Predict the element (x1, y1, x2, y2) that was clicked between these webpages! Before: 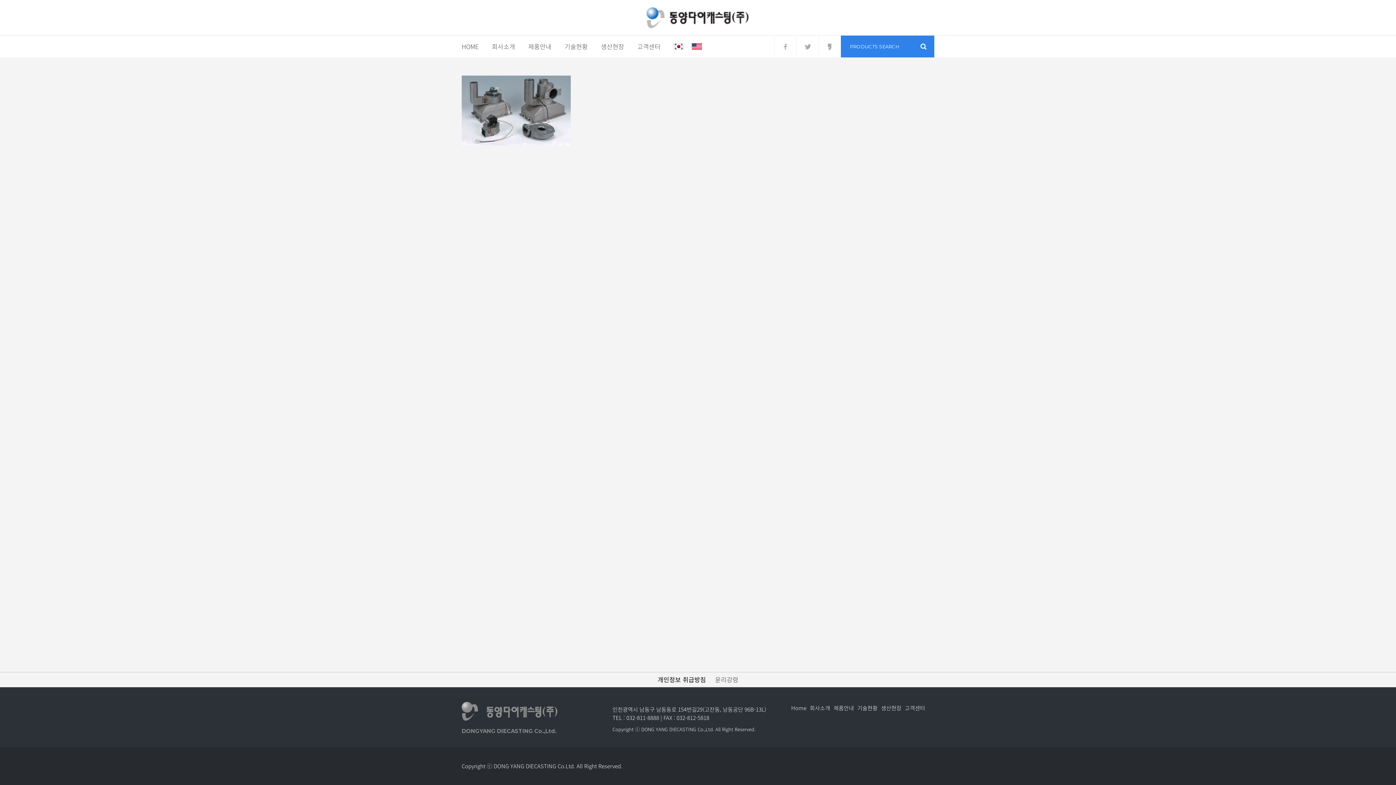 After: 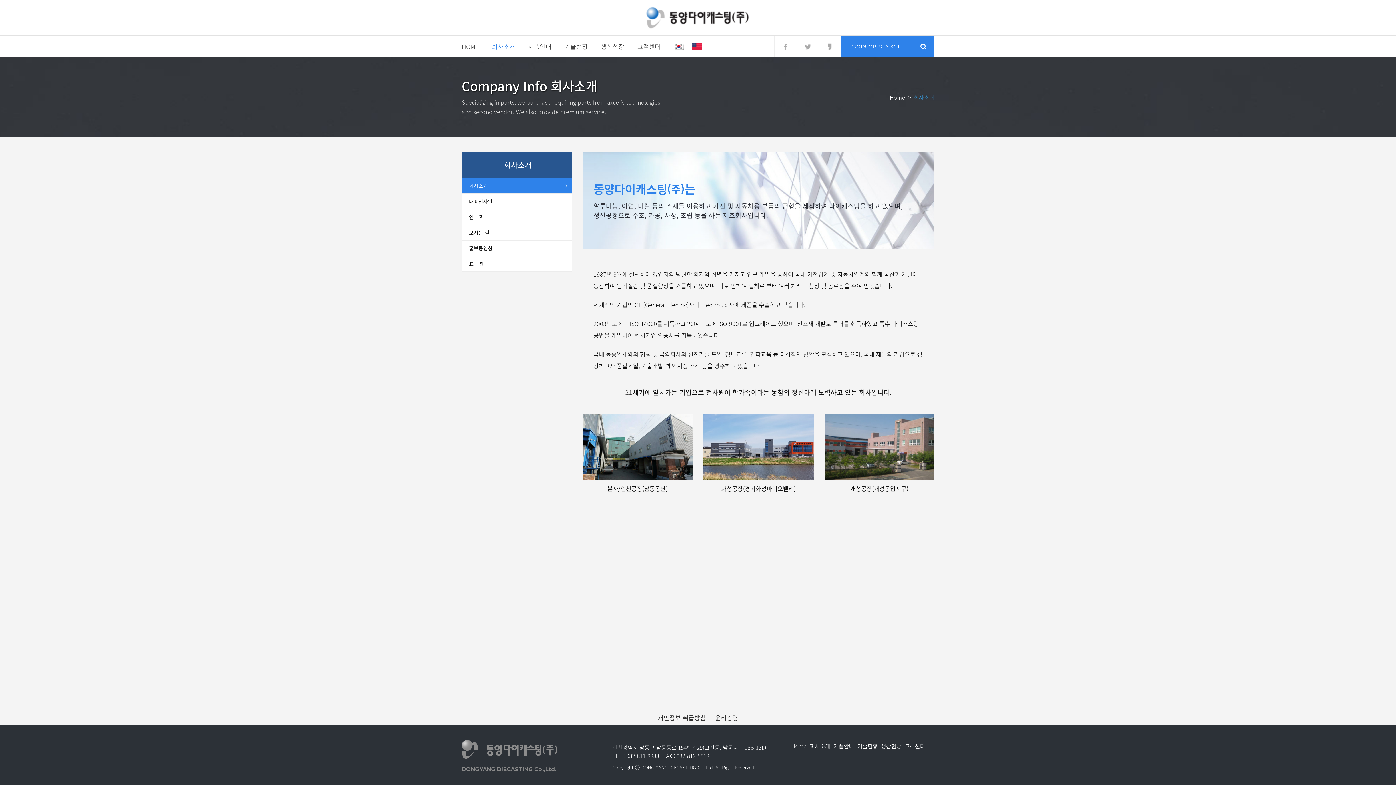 Action: bbox: (806, 702, 830, 714) label: 회사소개